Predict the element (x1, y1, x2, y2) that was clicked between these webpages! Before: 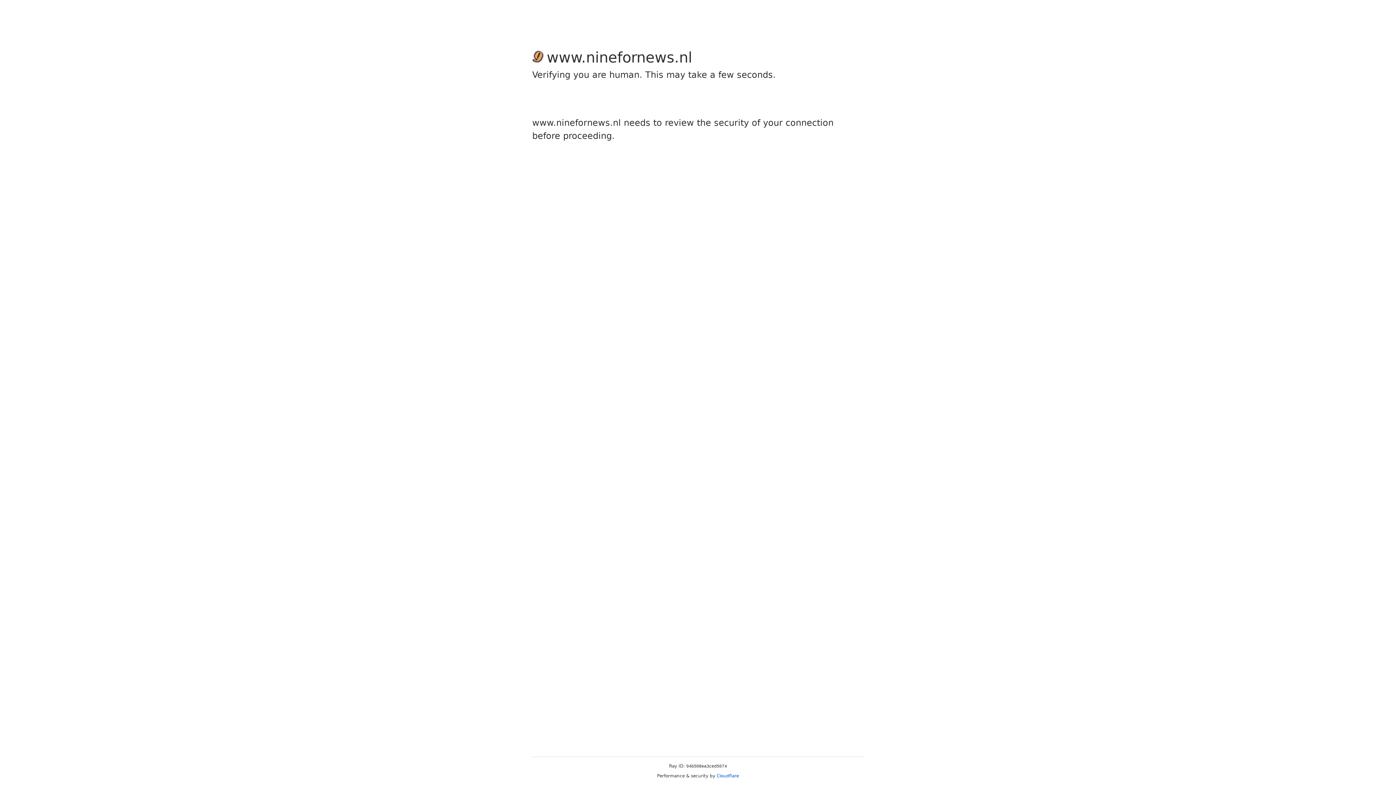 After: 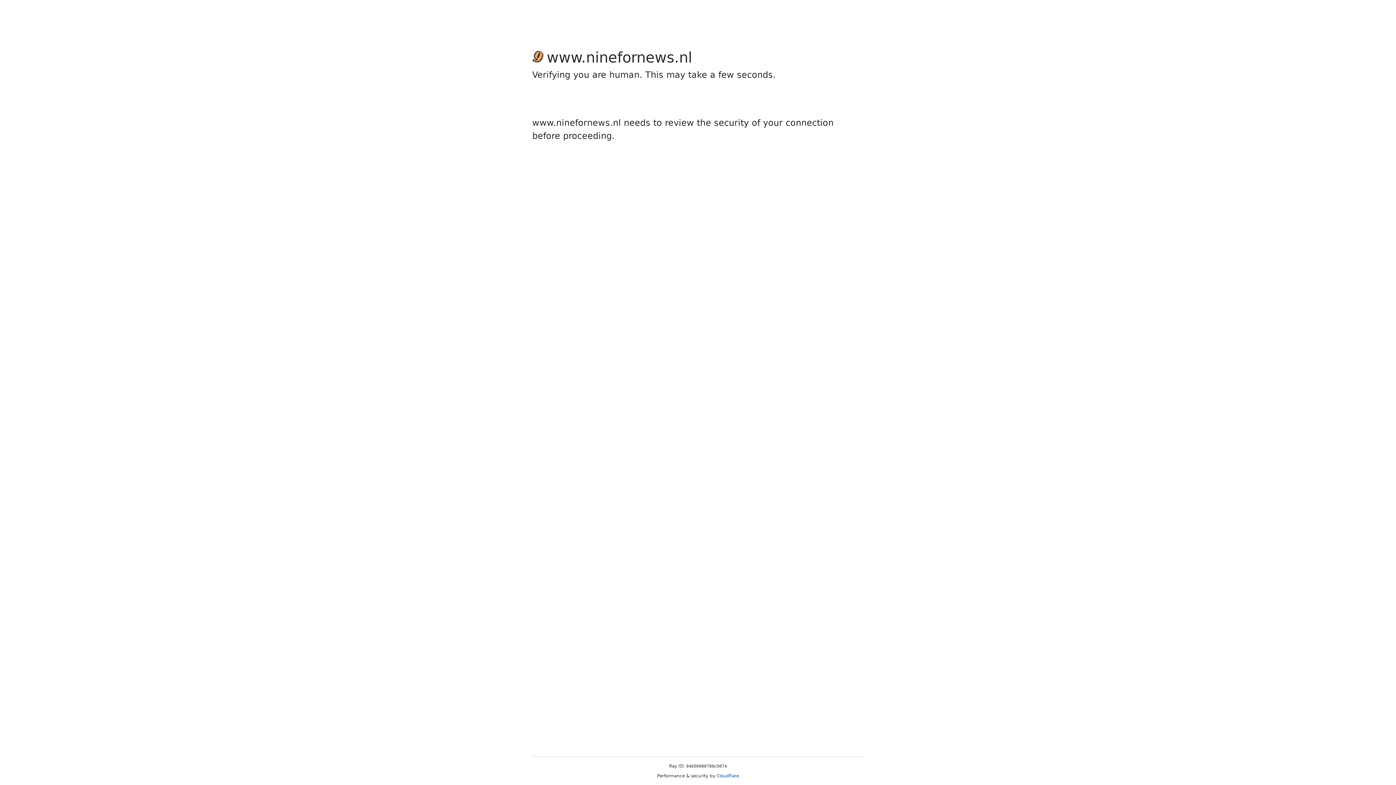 Action: label: Cloudflare bbox: (716, 773, 739, 778)